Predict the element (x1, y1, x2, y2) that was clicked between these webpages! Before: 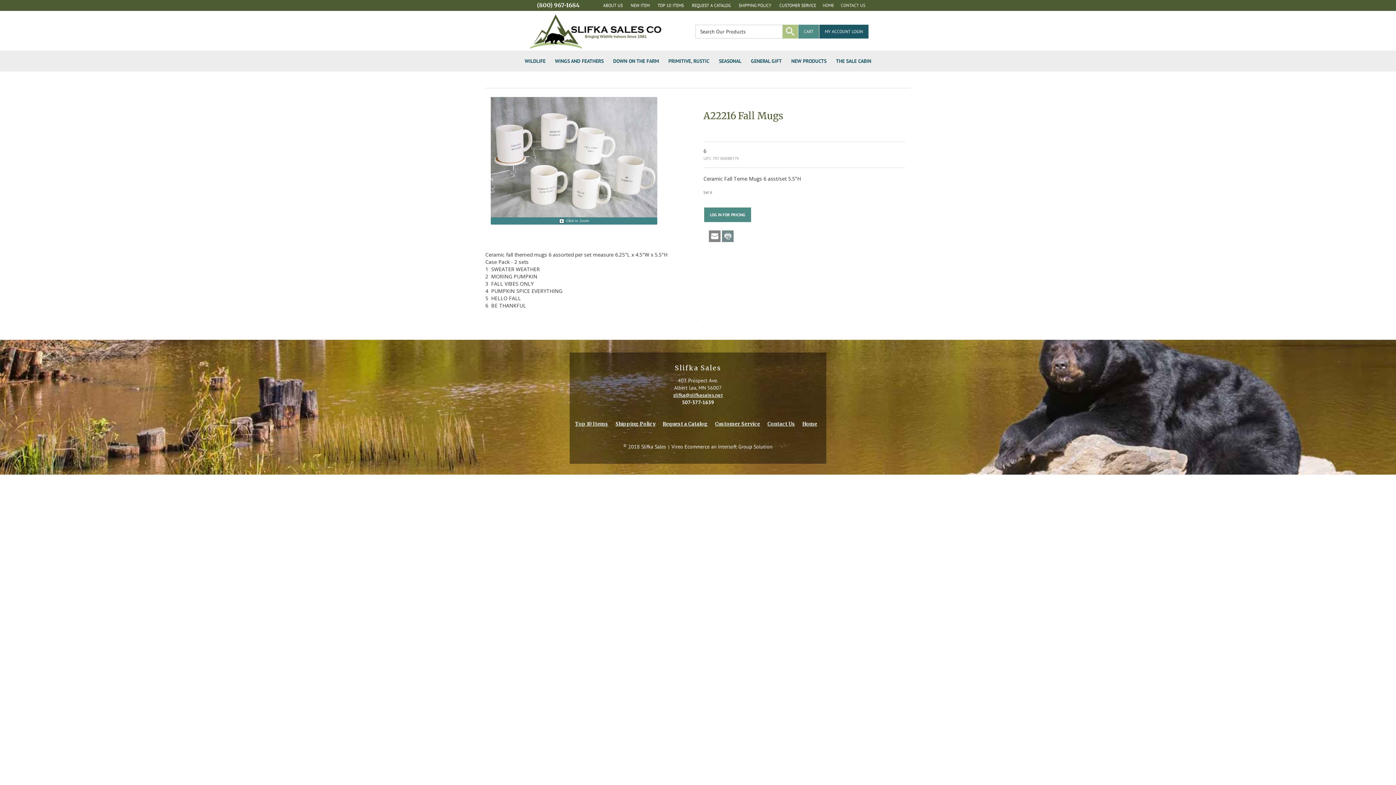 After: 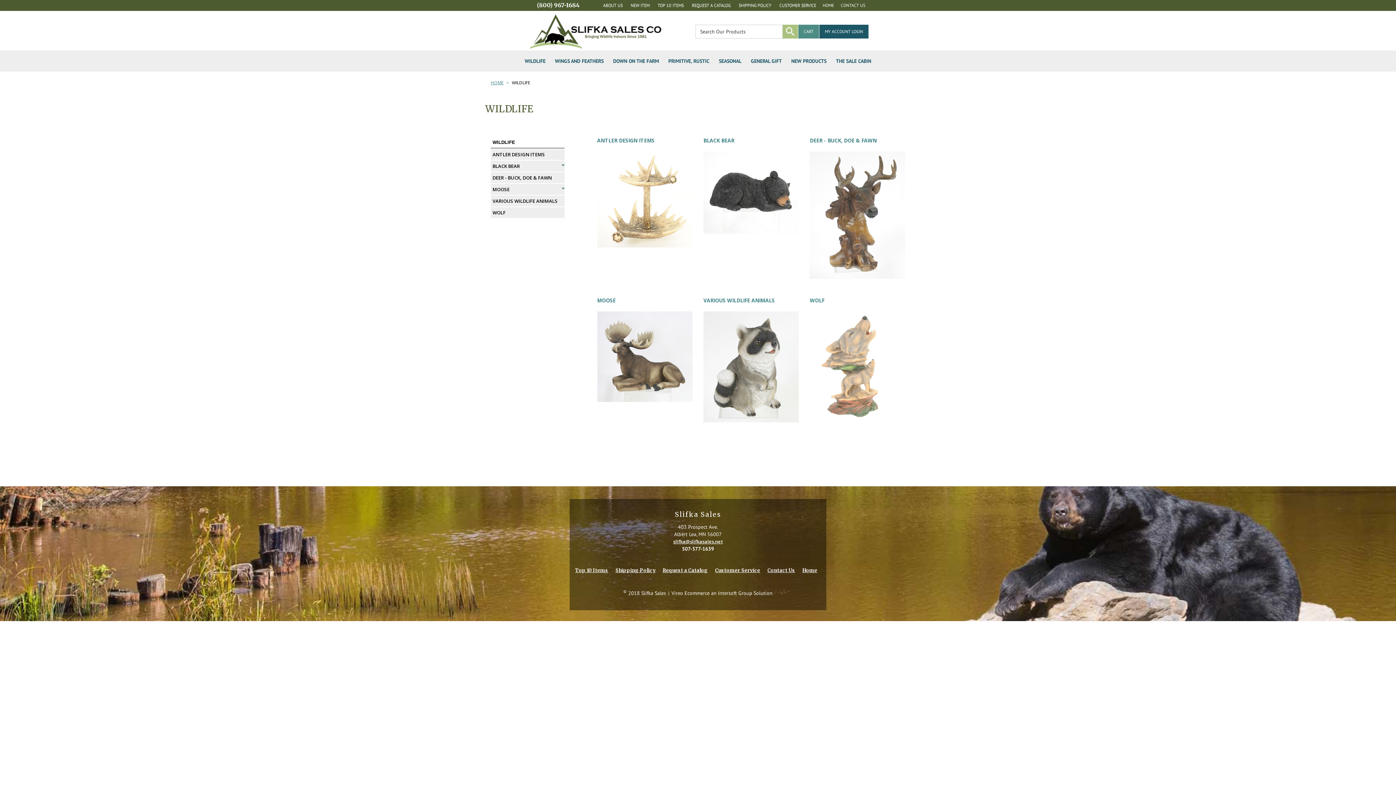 Action: label: WILDLIFE bbox: (520, 52, 549, 69)